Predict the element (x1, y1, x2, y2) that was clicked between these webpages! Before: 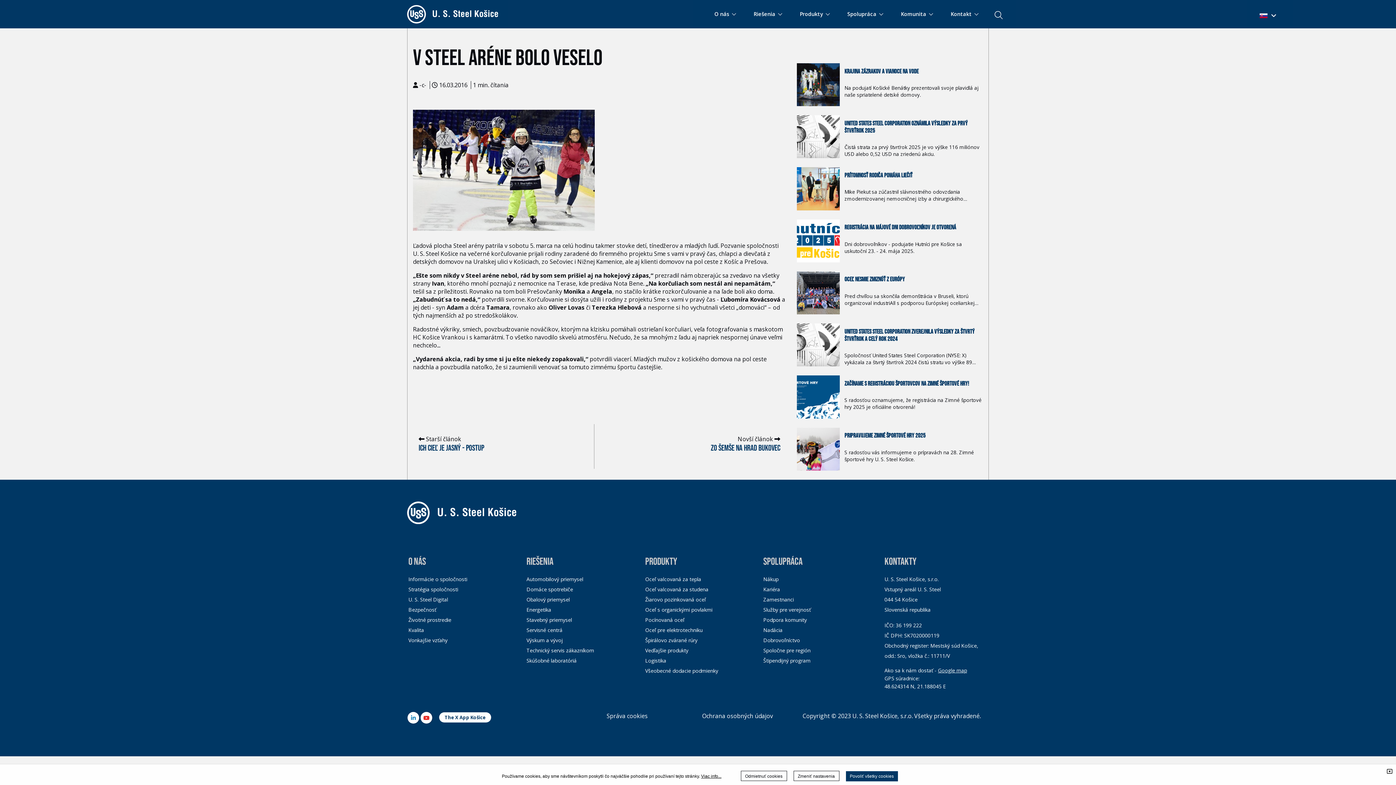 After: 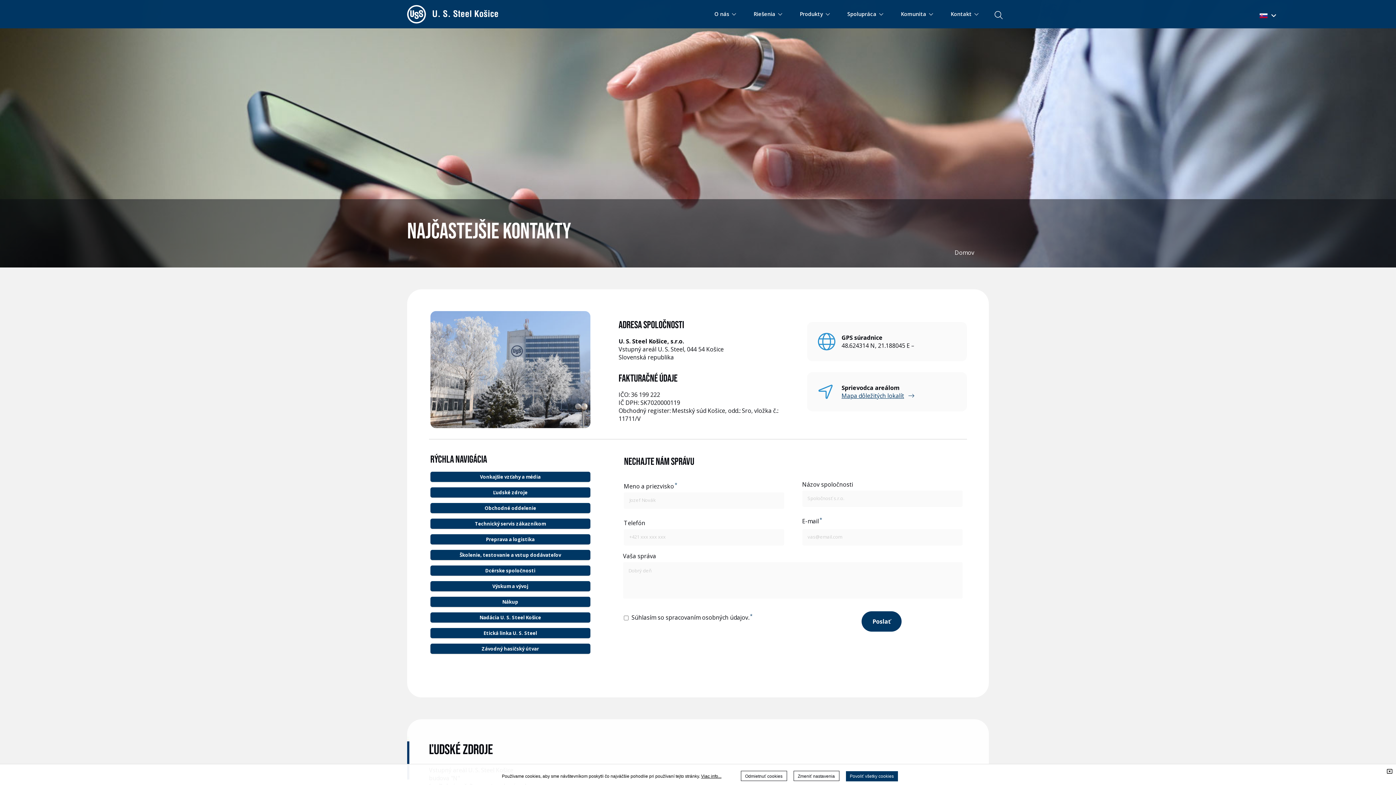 Action: bbox: (943, 3, 989, 28) label: Kontakt 